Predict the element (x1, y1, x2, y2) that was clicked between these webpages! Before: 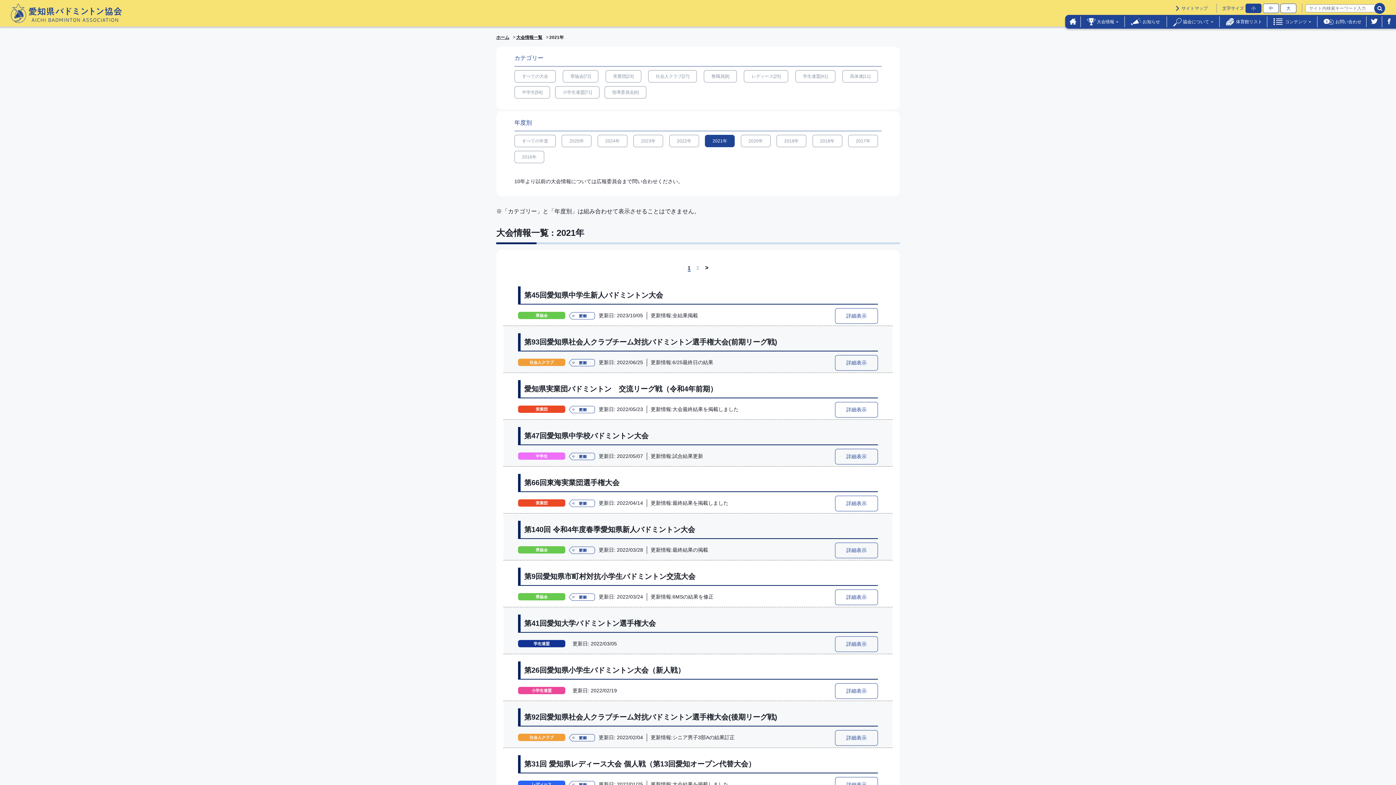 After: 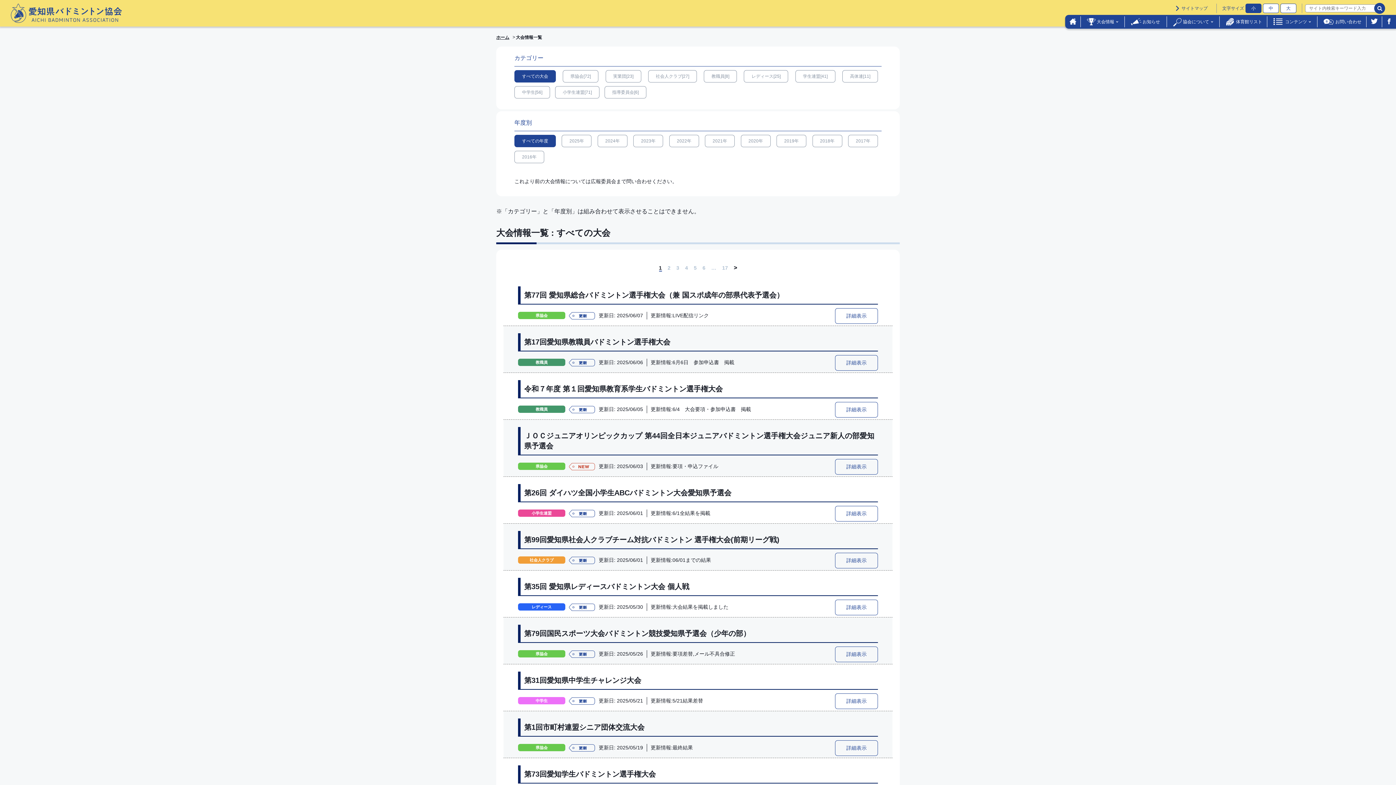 Action: label: すべての年度 bbox: (514, 134, 556, 147)